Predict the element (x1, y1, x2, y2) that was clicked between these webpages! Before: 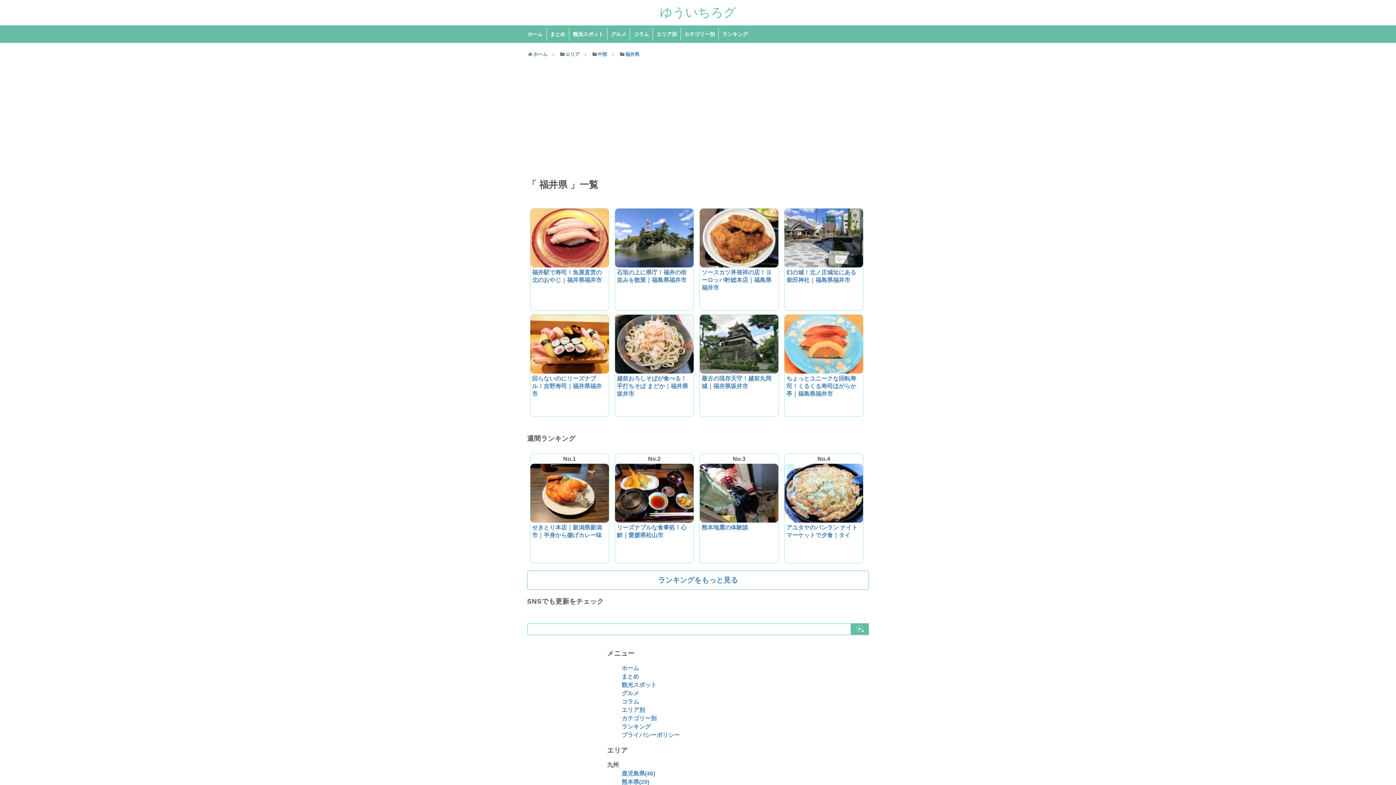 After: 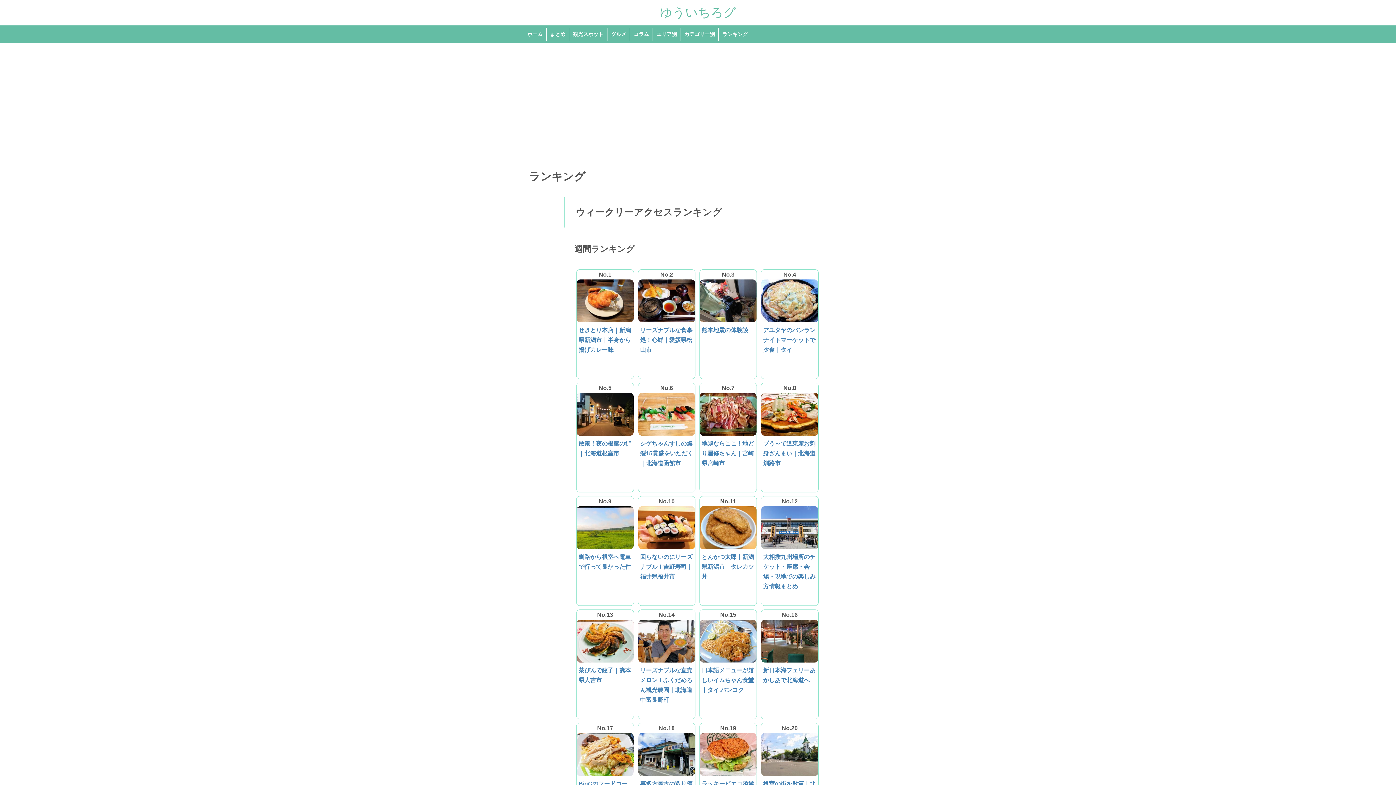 Action: bbox: (527, 570, 869, 590) label: ランキングをもっと見る